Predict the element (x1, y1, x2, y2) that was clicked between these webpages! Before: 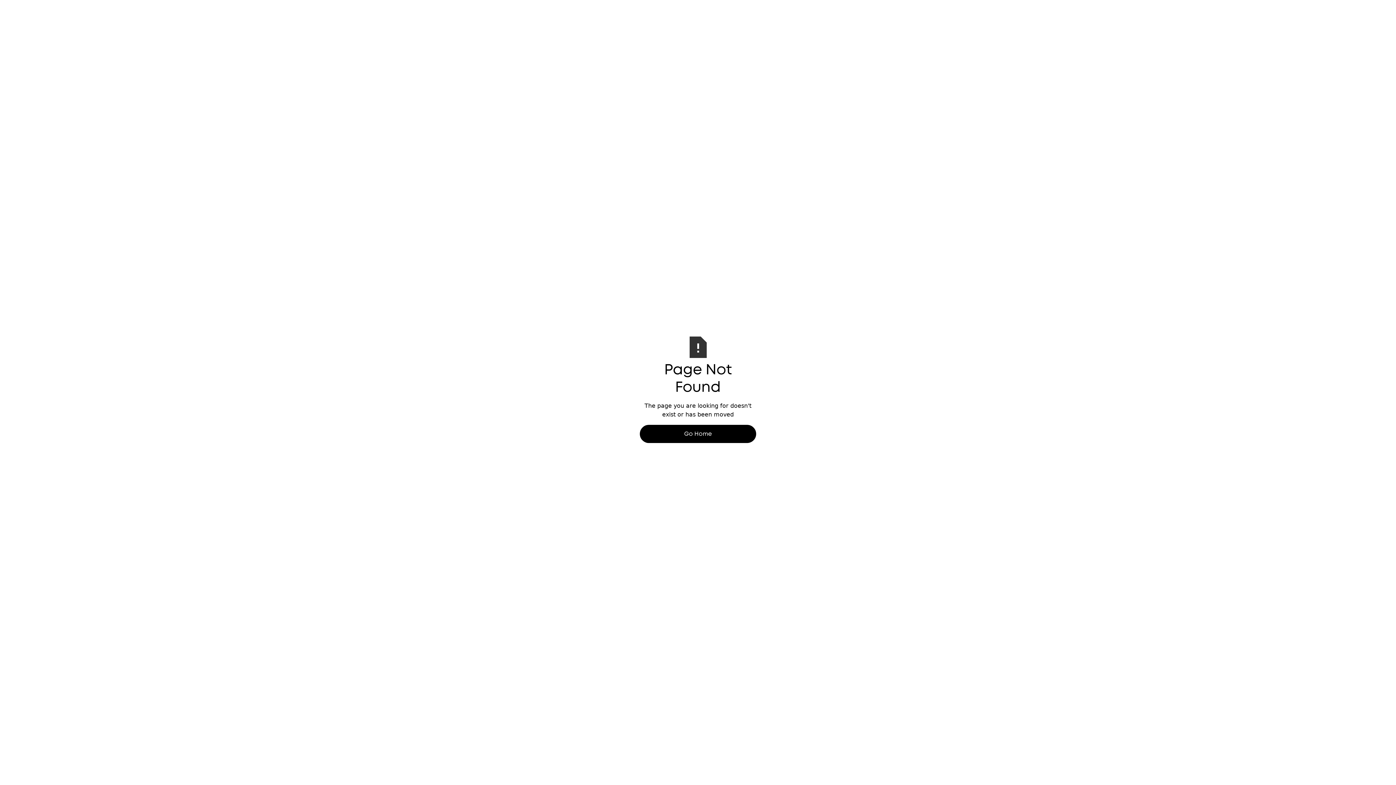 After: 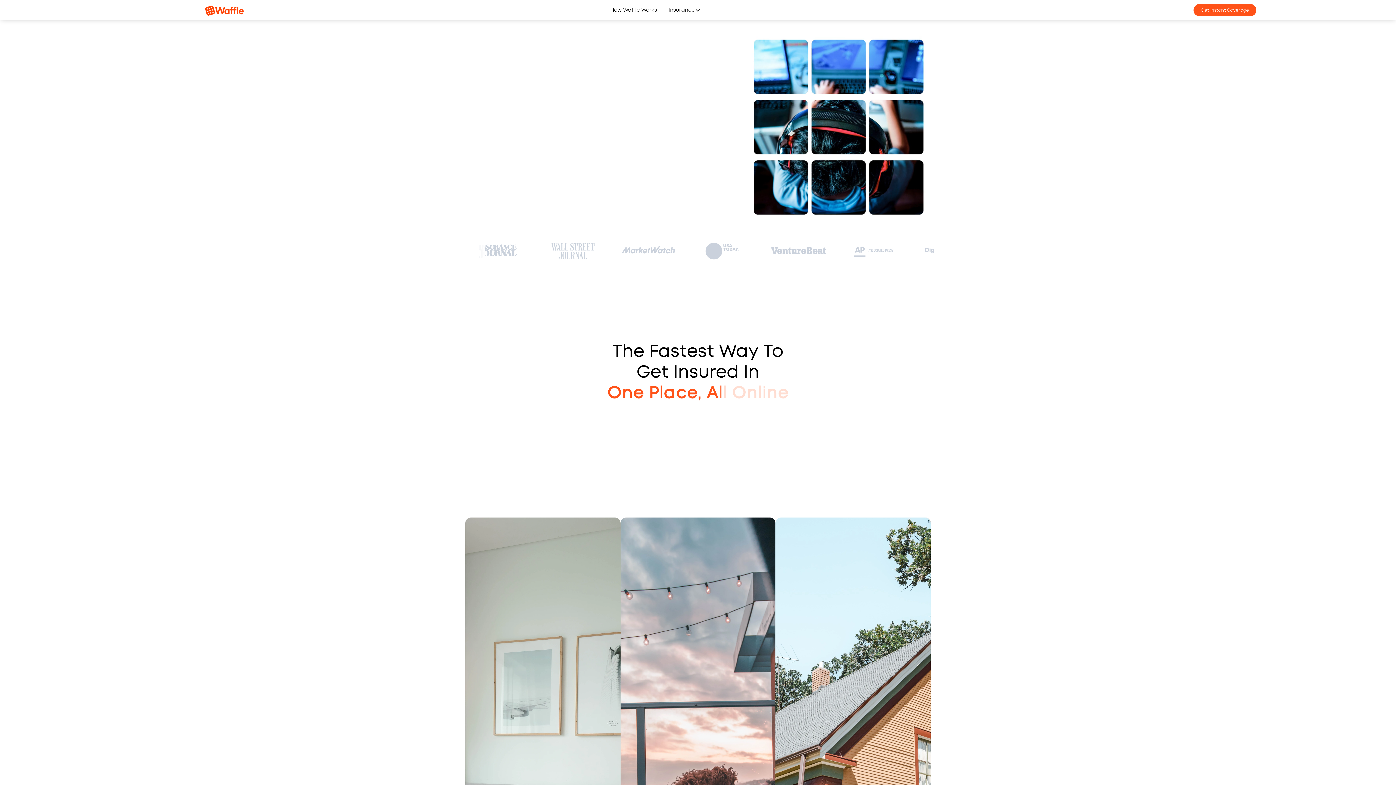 Action: bbox: (640, 425, 756, 443) label: Go Home